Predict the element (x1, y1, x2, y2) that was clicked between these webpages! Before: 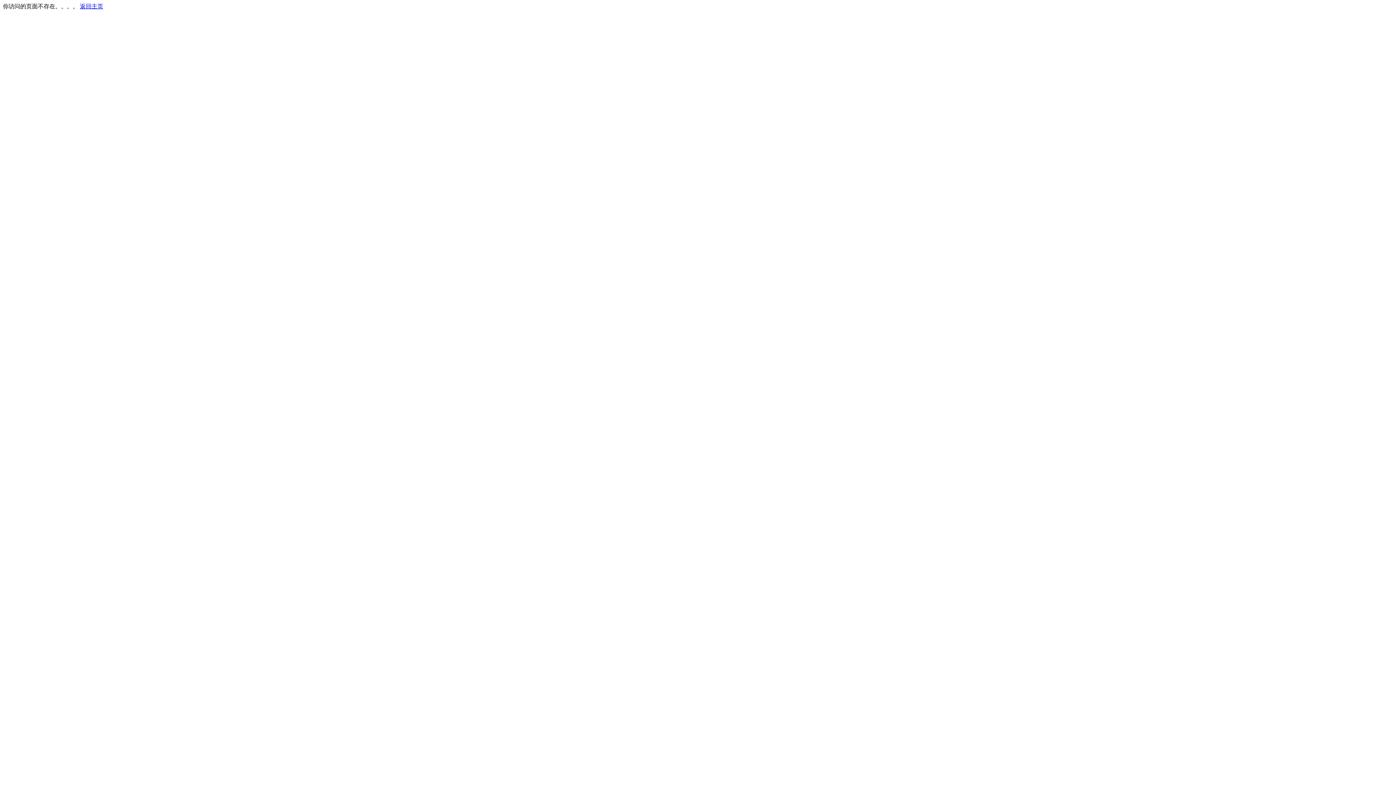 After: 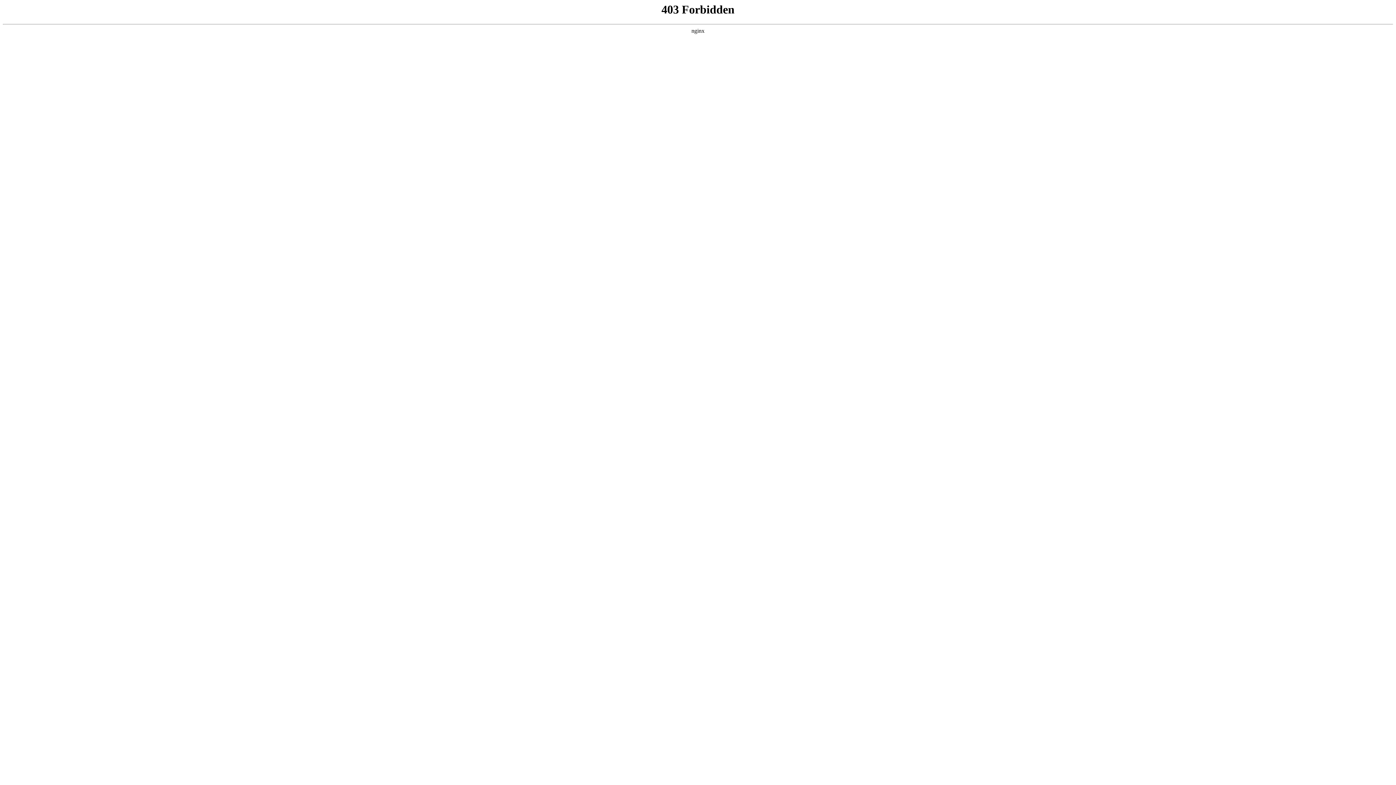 Action: label: 返回主页 bbox: (80, 3, 103, 9)